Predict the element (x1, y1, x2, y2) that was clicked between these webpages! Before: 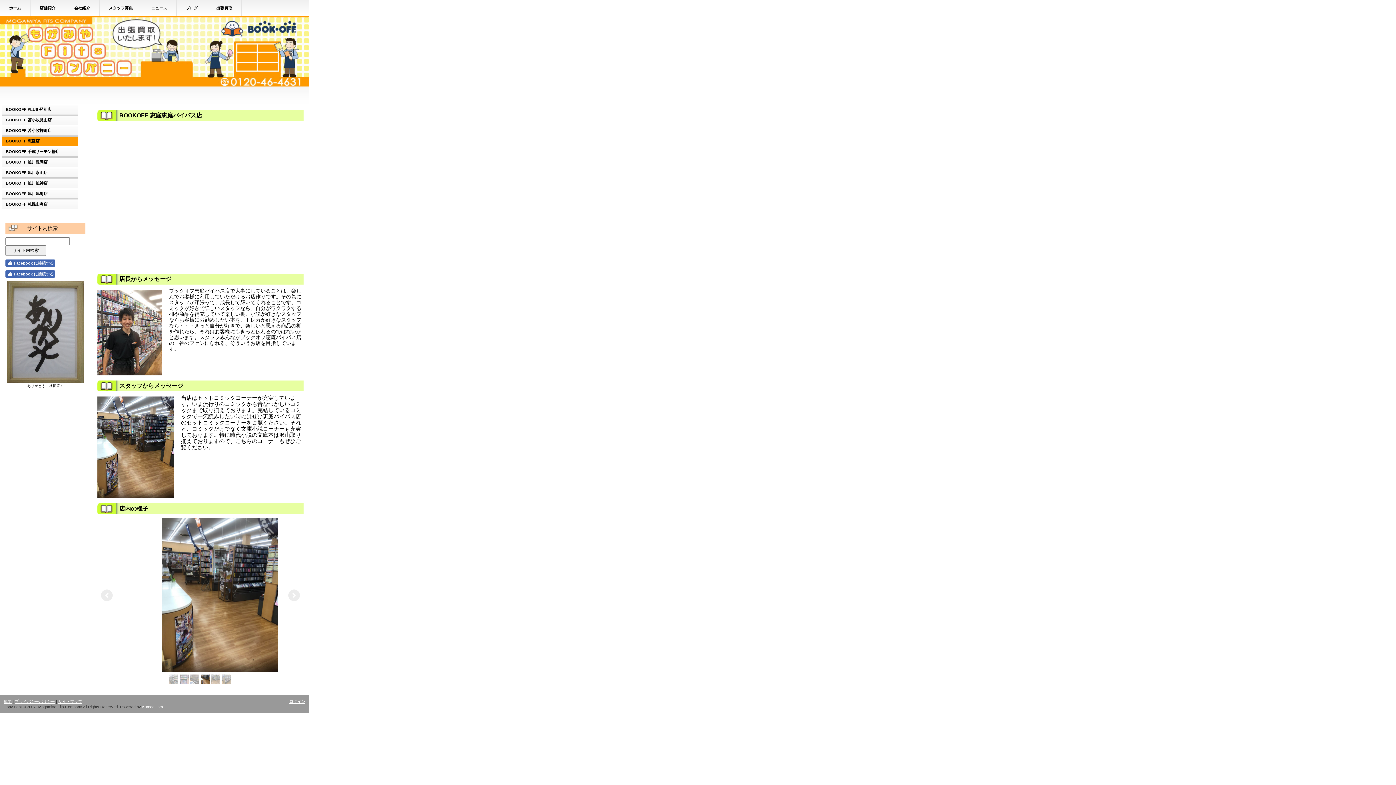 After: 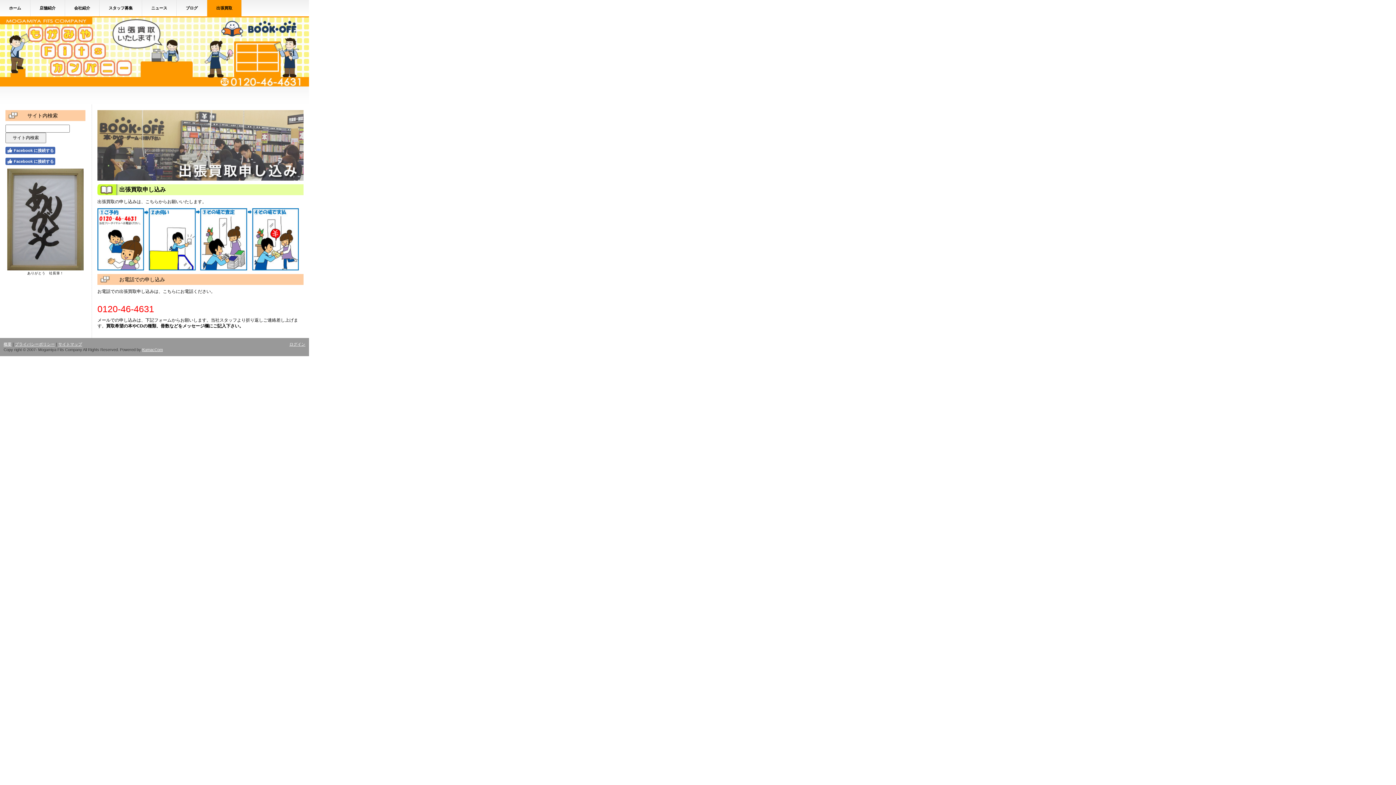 Action: label: 出張買取 bbox: (207, 0, 241, 16)